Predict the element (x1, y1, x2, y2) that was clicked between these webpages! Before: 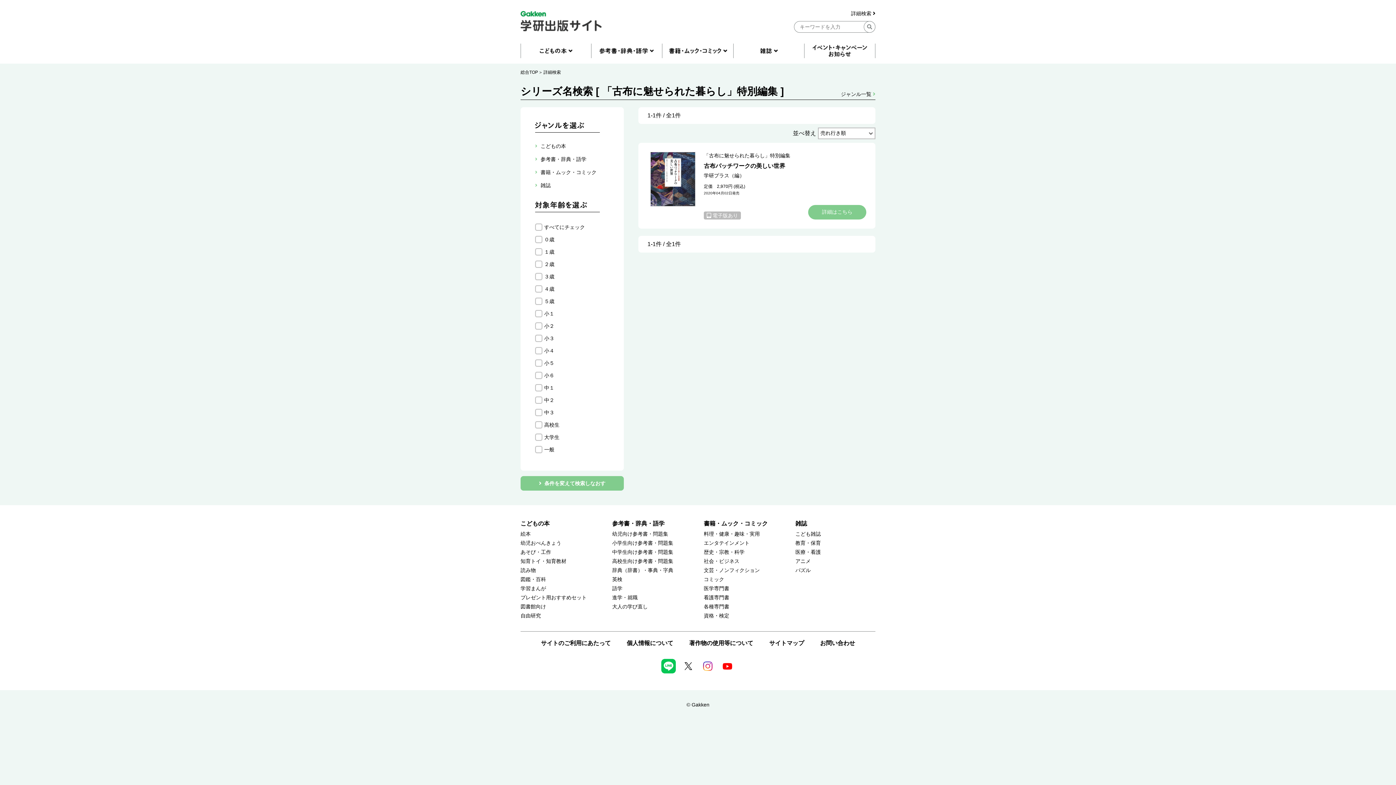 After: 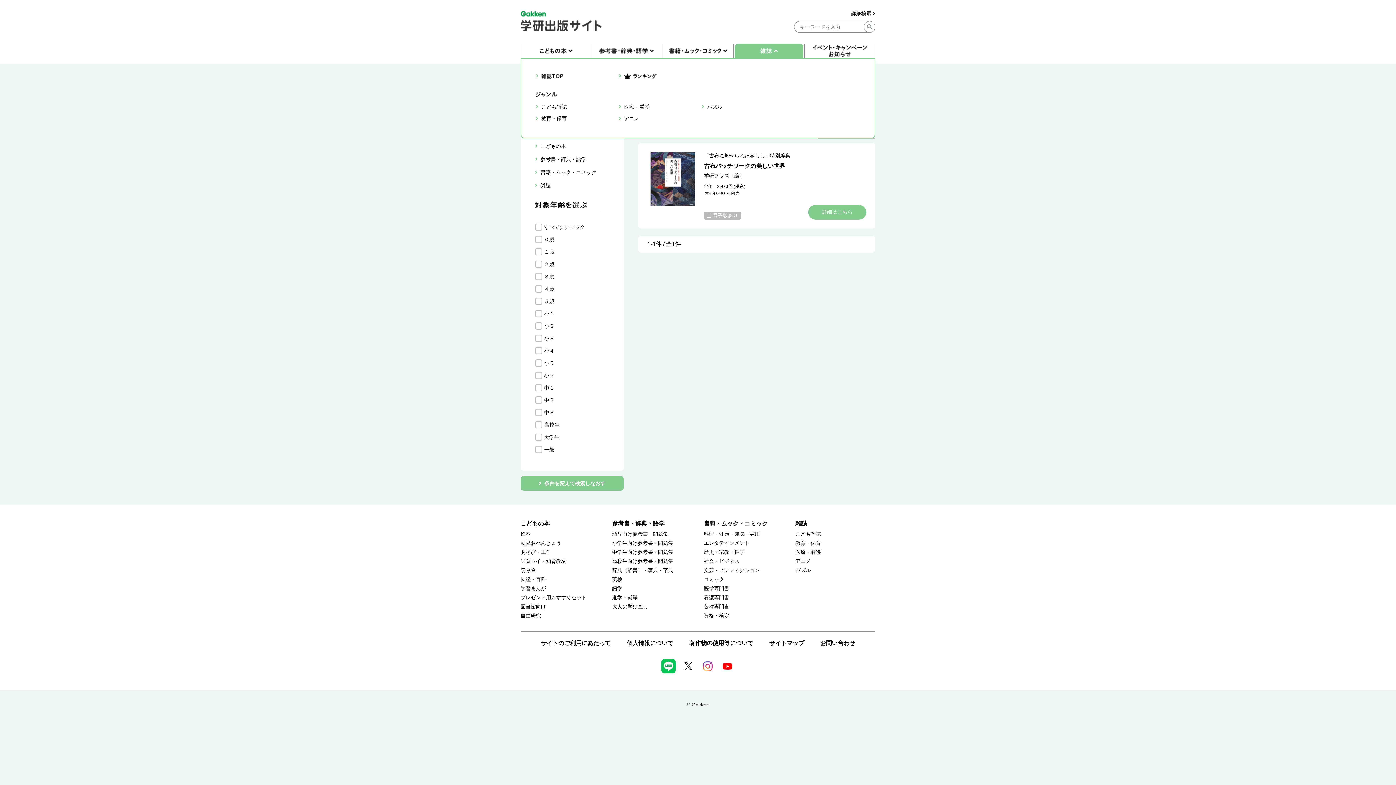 Action: bbox: (733, 43, 804, 58)